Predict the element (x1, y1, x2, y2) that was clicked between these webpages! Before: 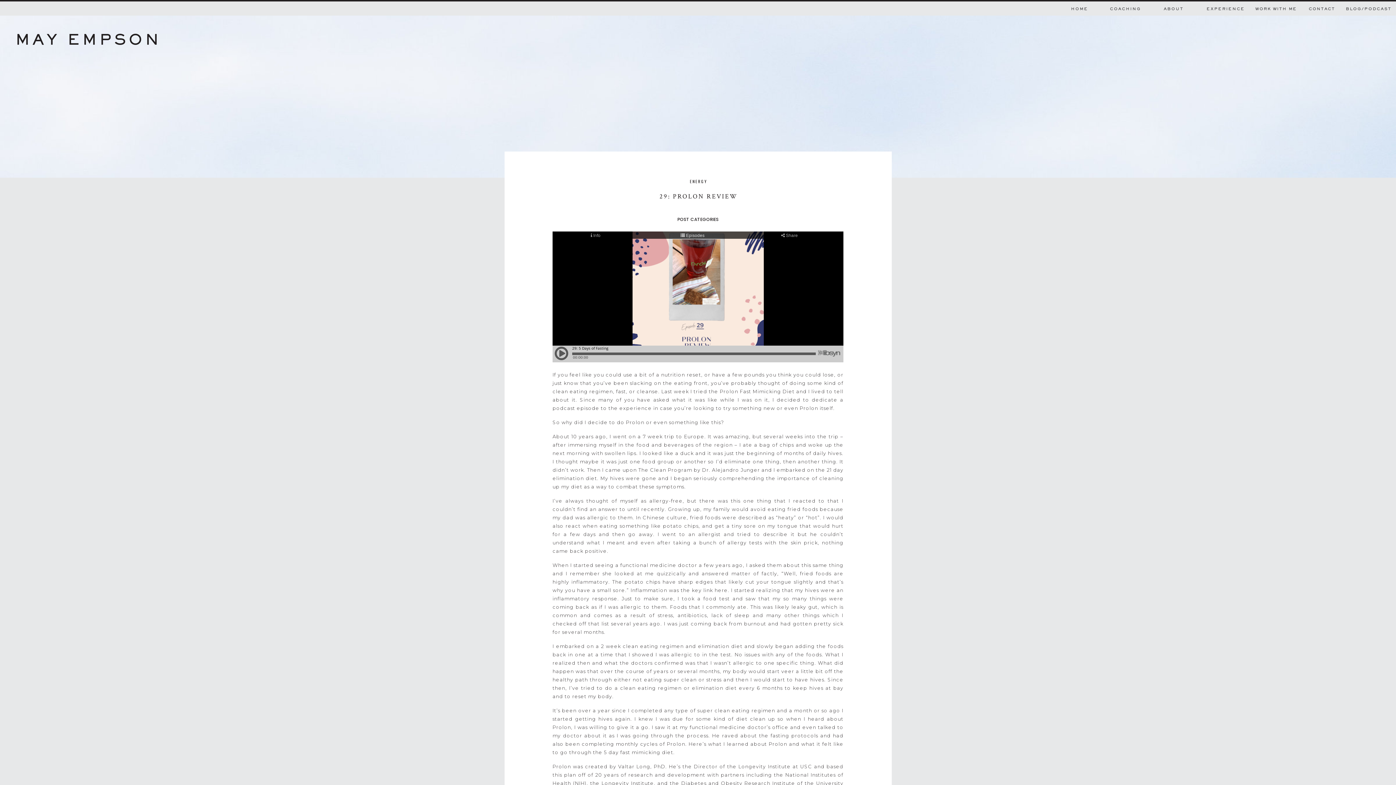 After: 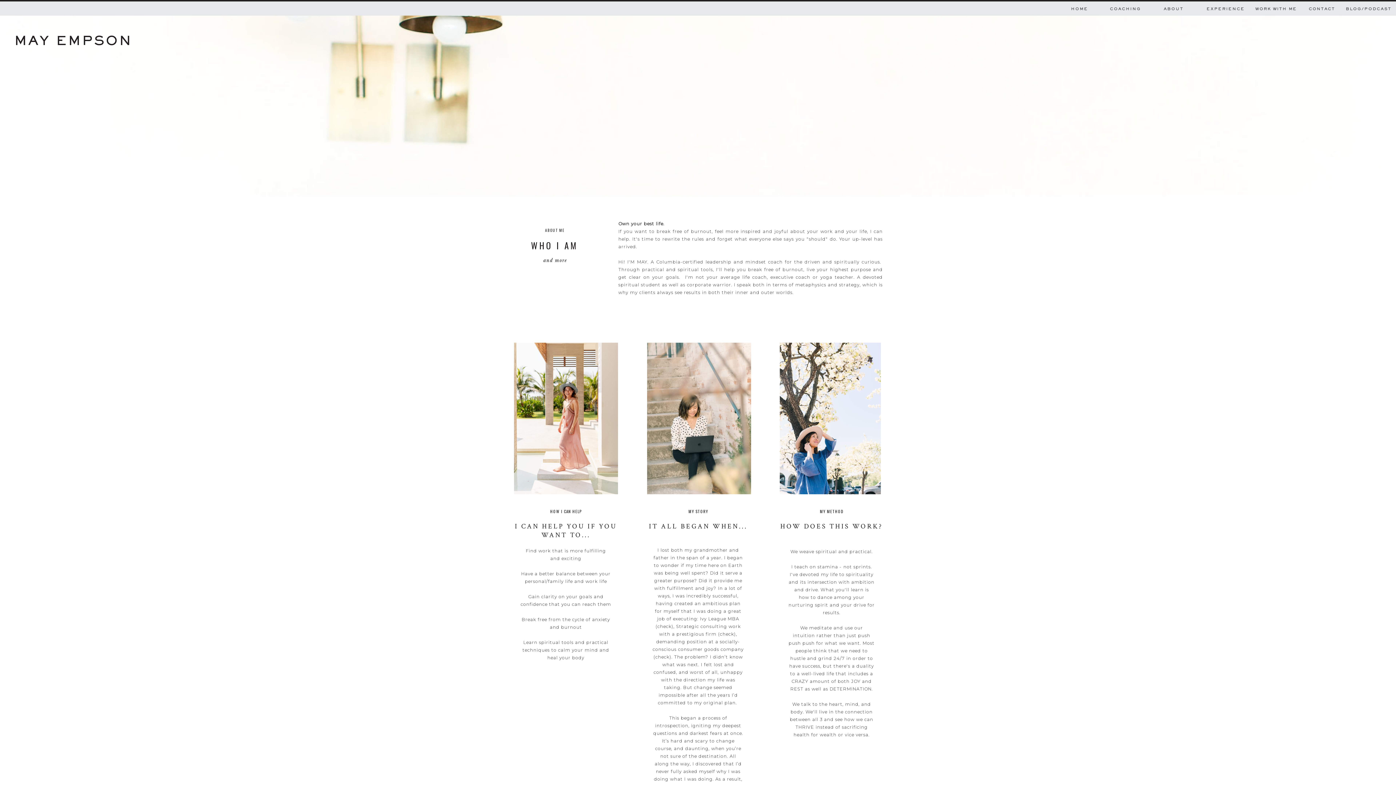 Action: label: ABOUT bbox: (1164, 5, 1205, 13)